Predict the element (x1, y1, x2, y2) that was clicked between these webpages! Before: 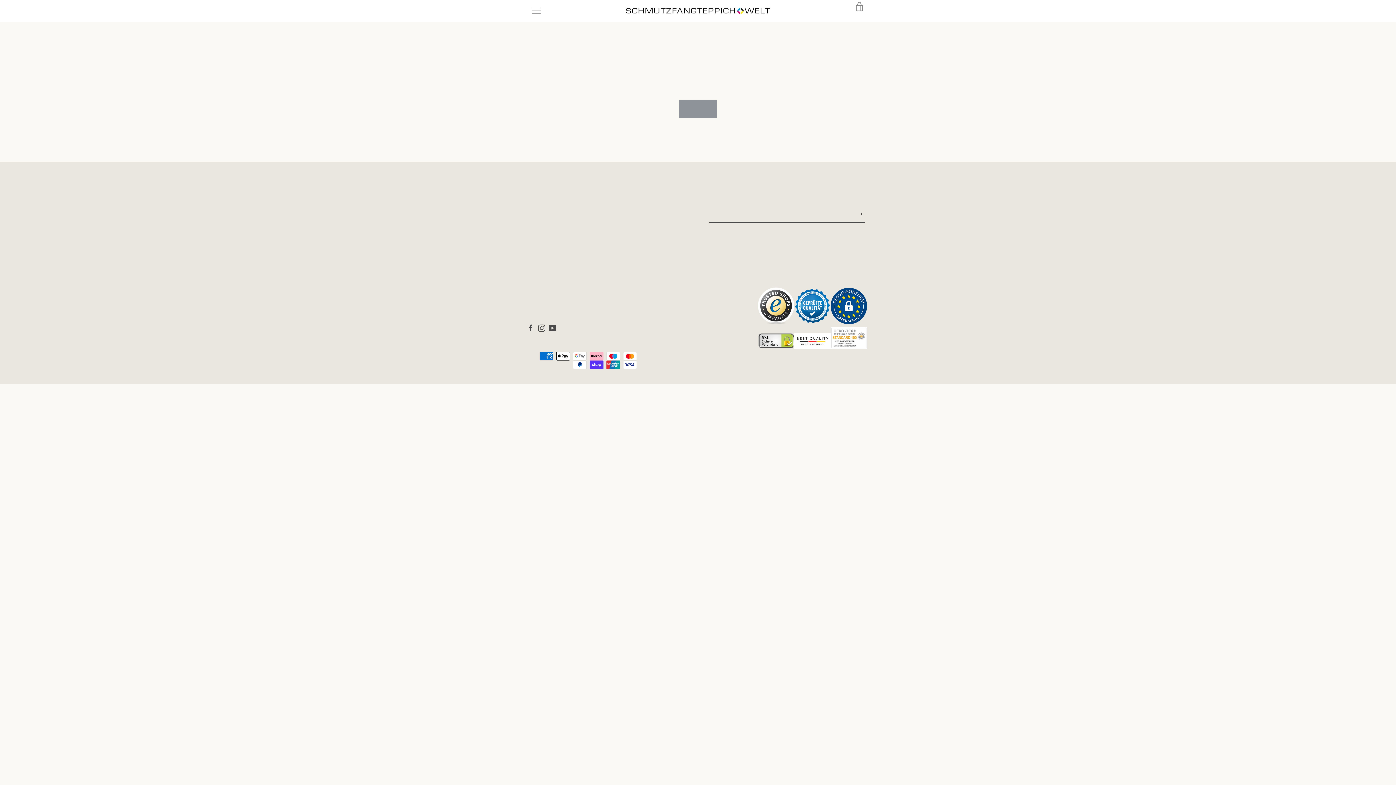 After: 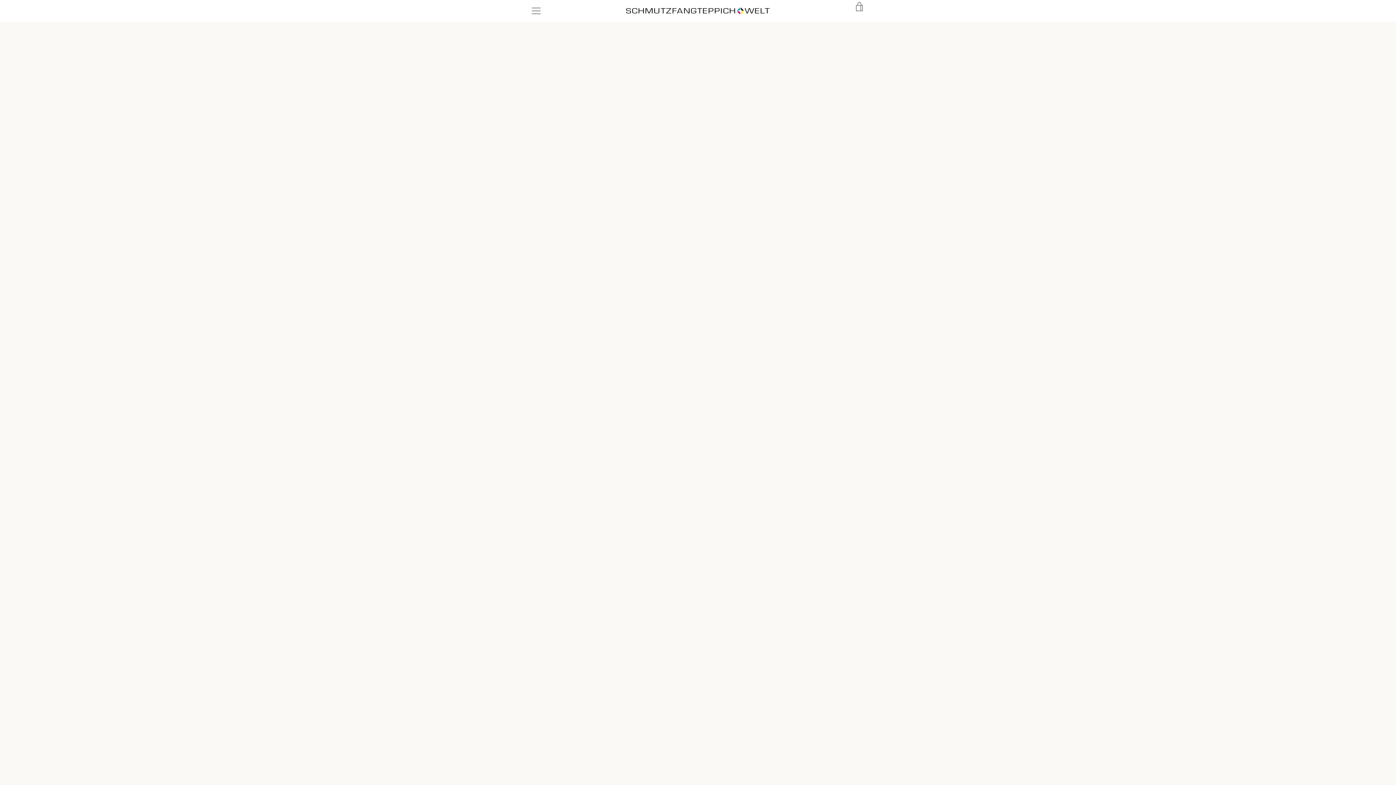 Action: bbox: (530, 189, 532, 194) label: AGB